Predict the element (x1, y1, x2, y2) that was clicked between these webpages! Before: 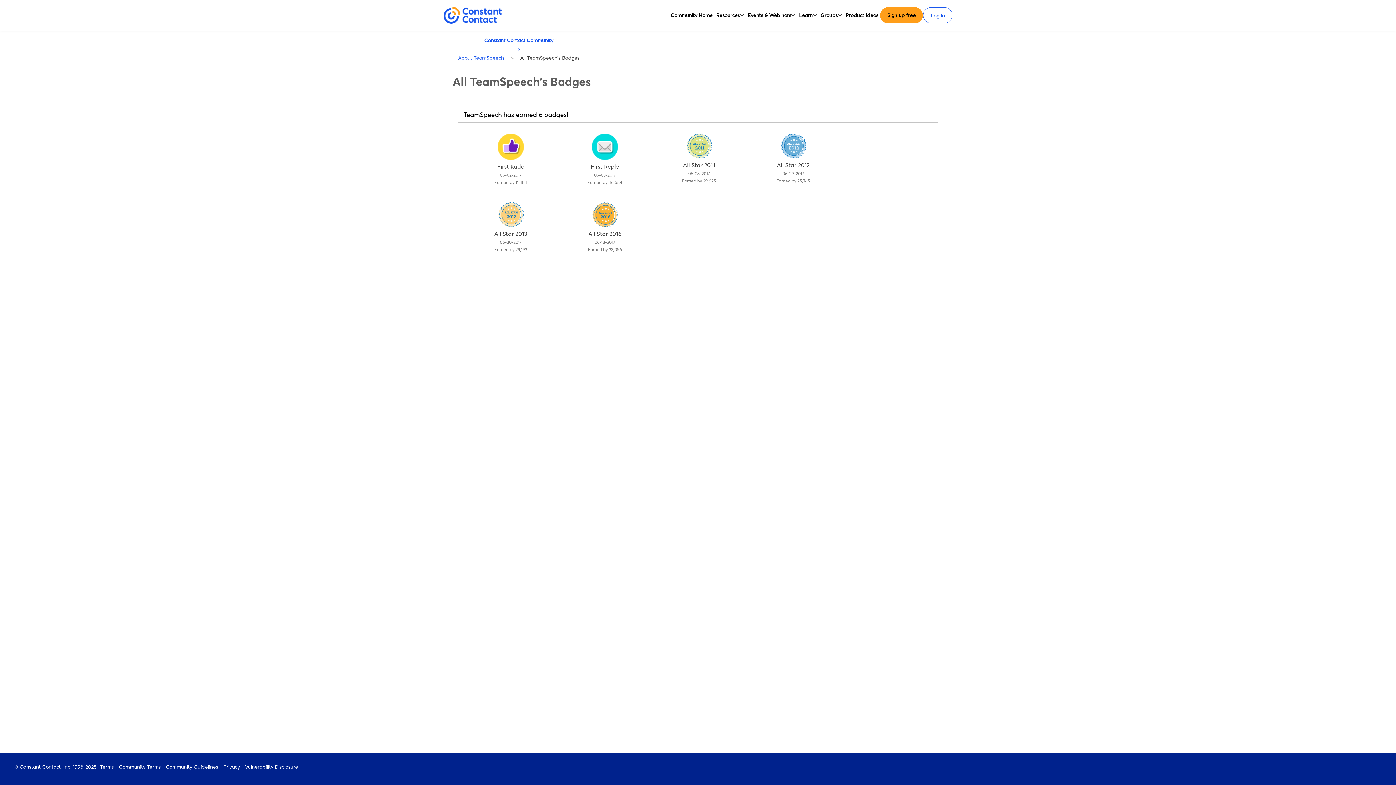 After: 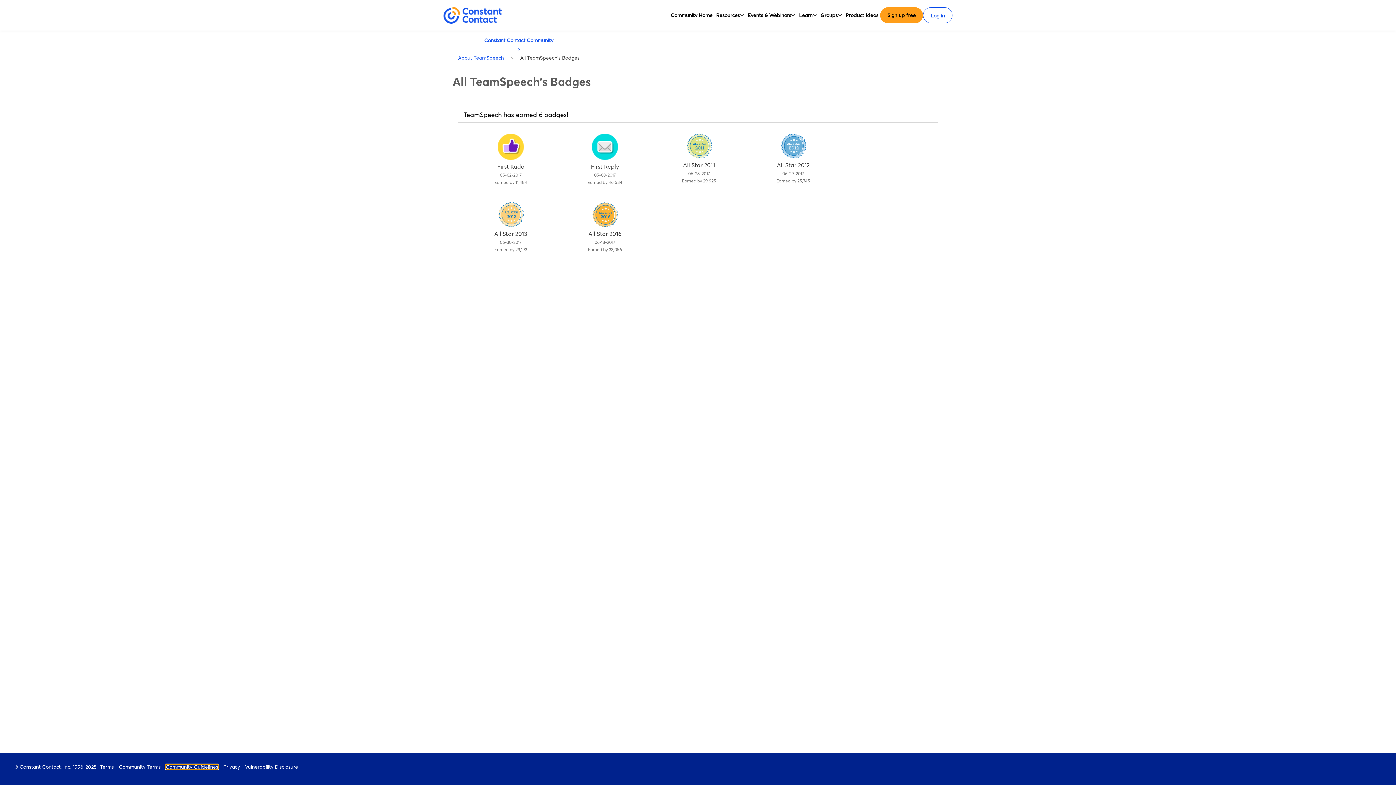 Action: bbox: (165, 765, 218, 769) label: Community Guidelines